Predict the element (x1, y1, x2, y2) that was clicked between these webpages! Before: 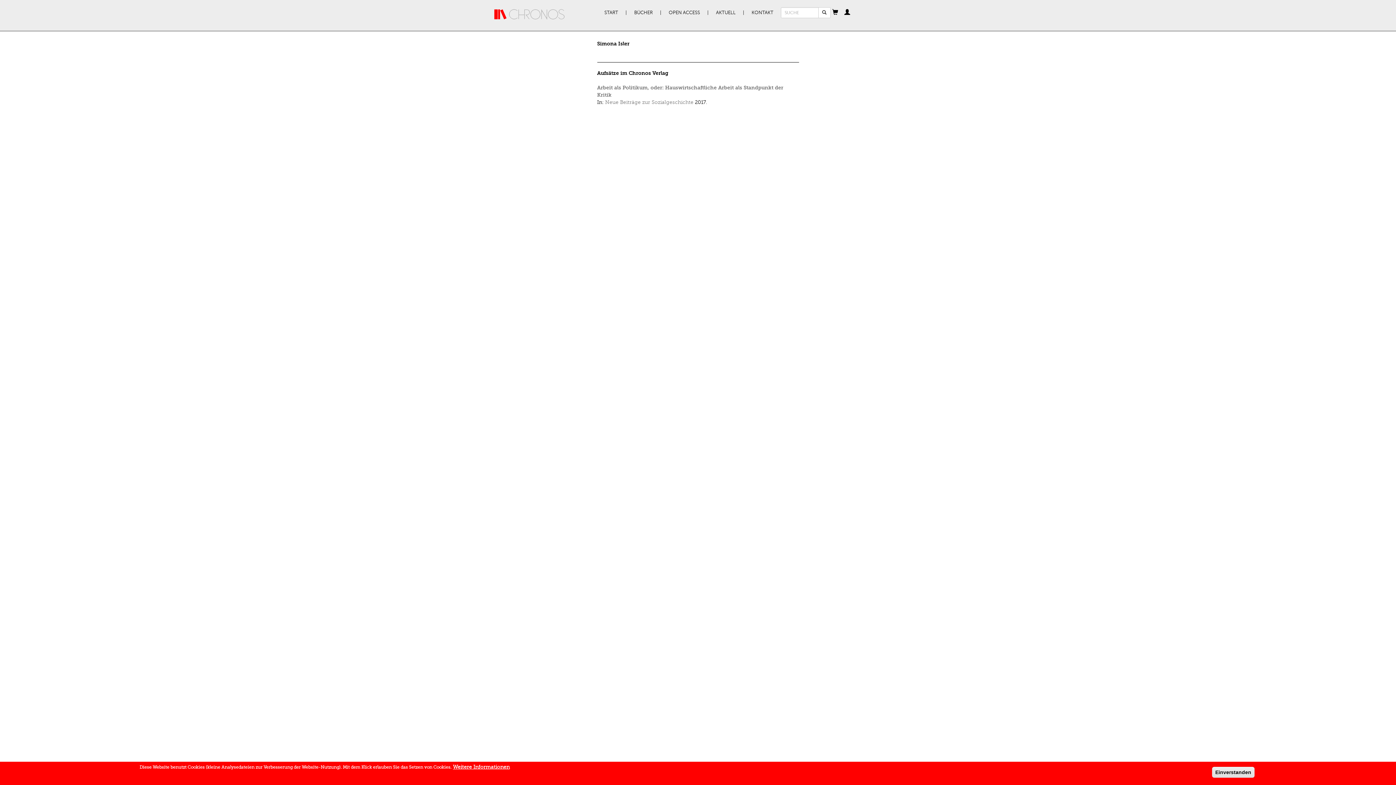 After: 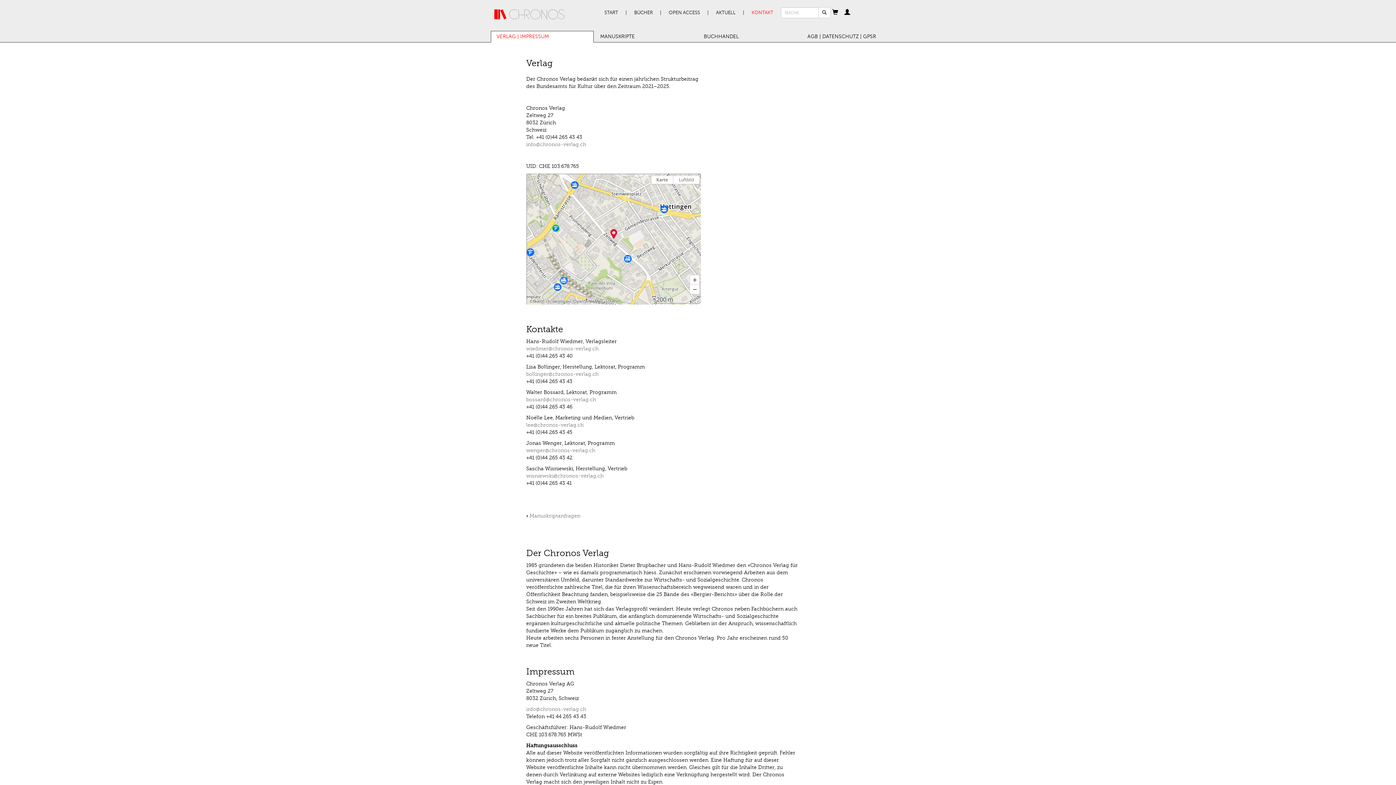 Action: label: KONTAKT bbox: (748, 5, 777, 20)